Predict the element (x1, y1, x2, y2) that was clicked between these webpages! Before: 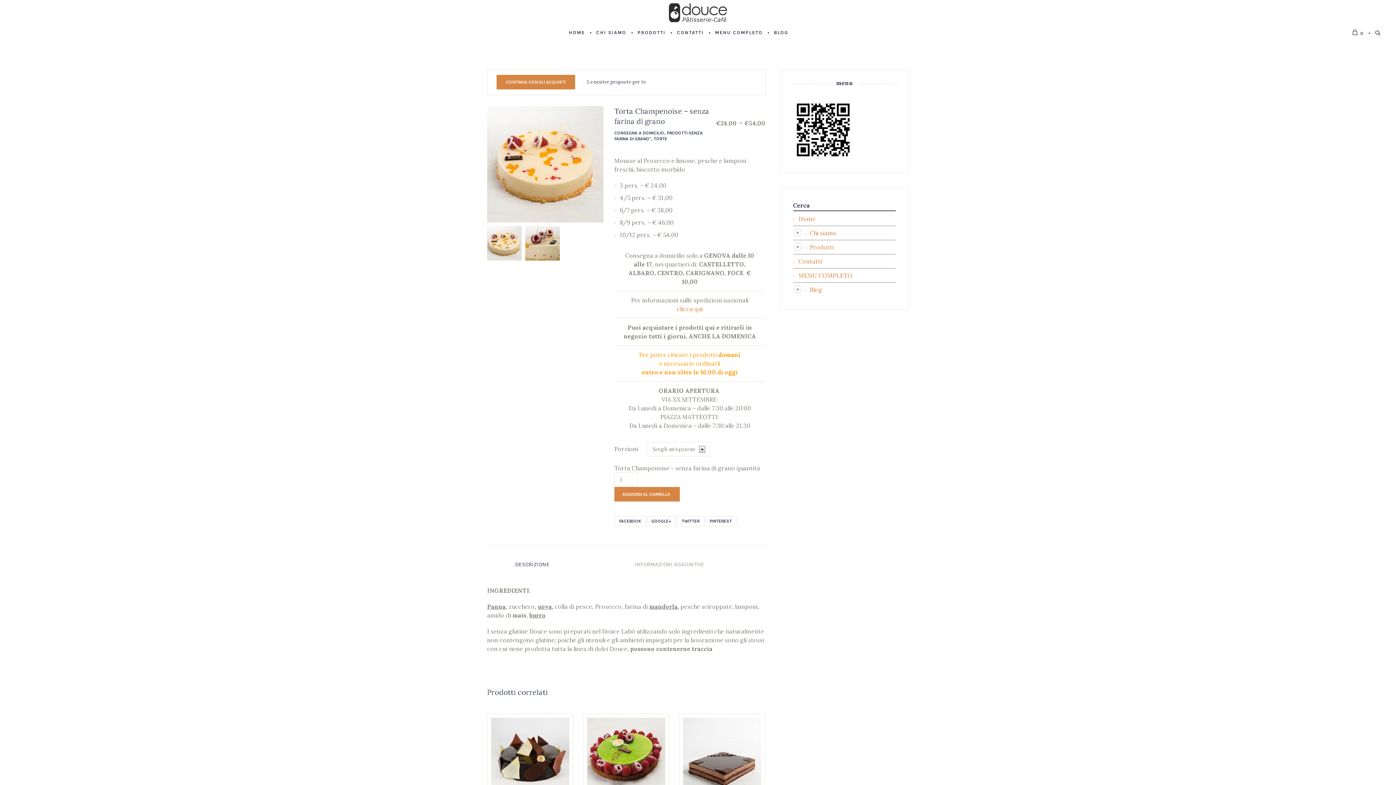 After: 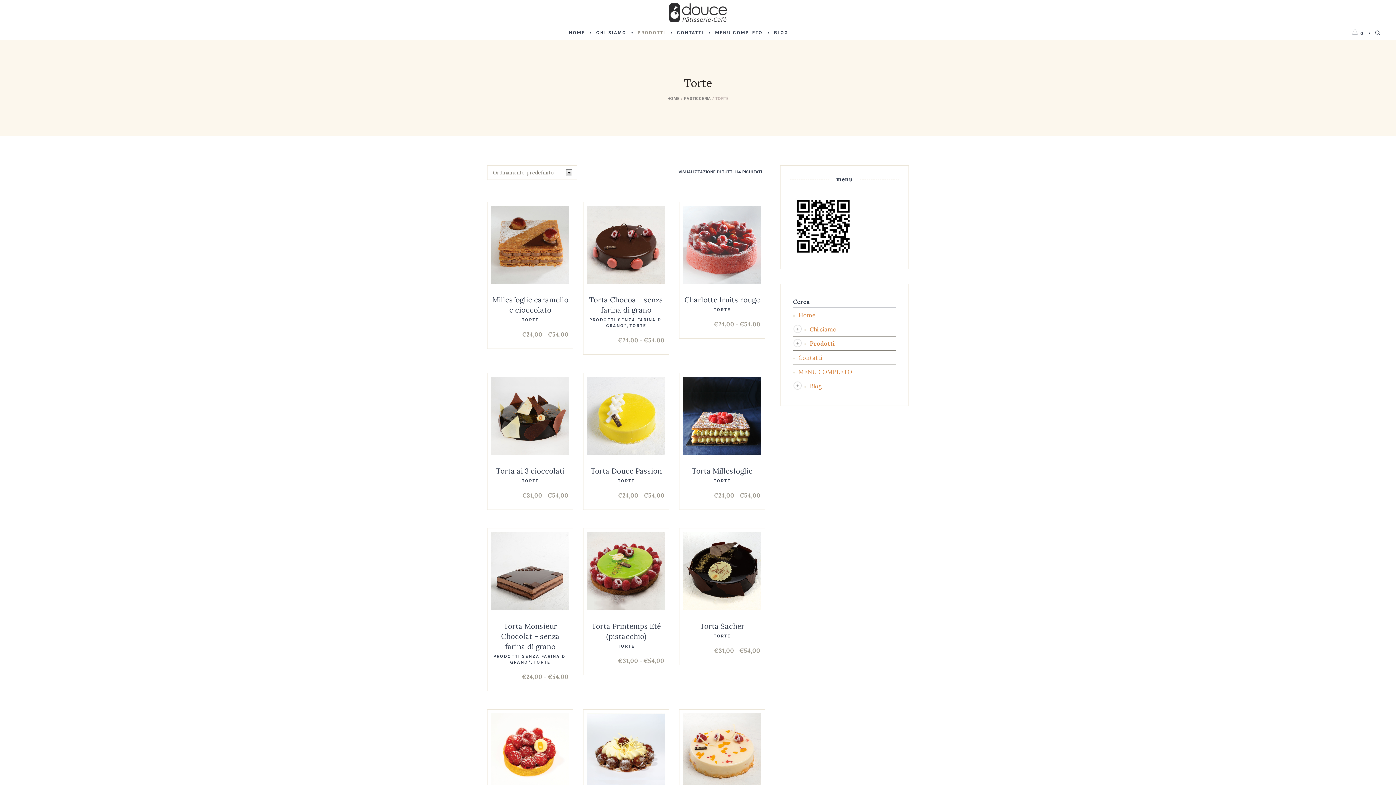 Action: label: TORTE bbox: (653, 136, 667, 141)